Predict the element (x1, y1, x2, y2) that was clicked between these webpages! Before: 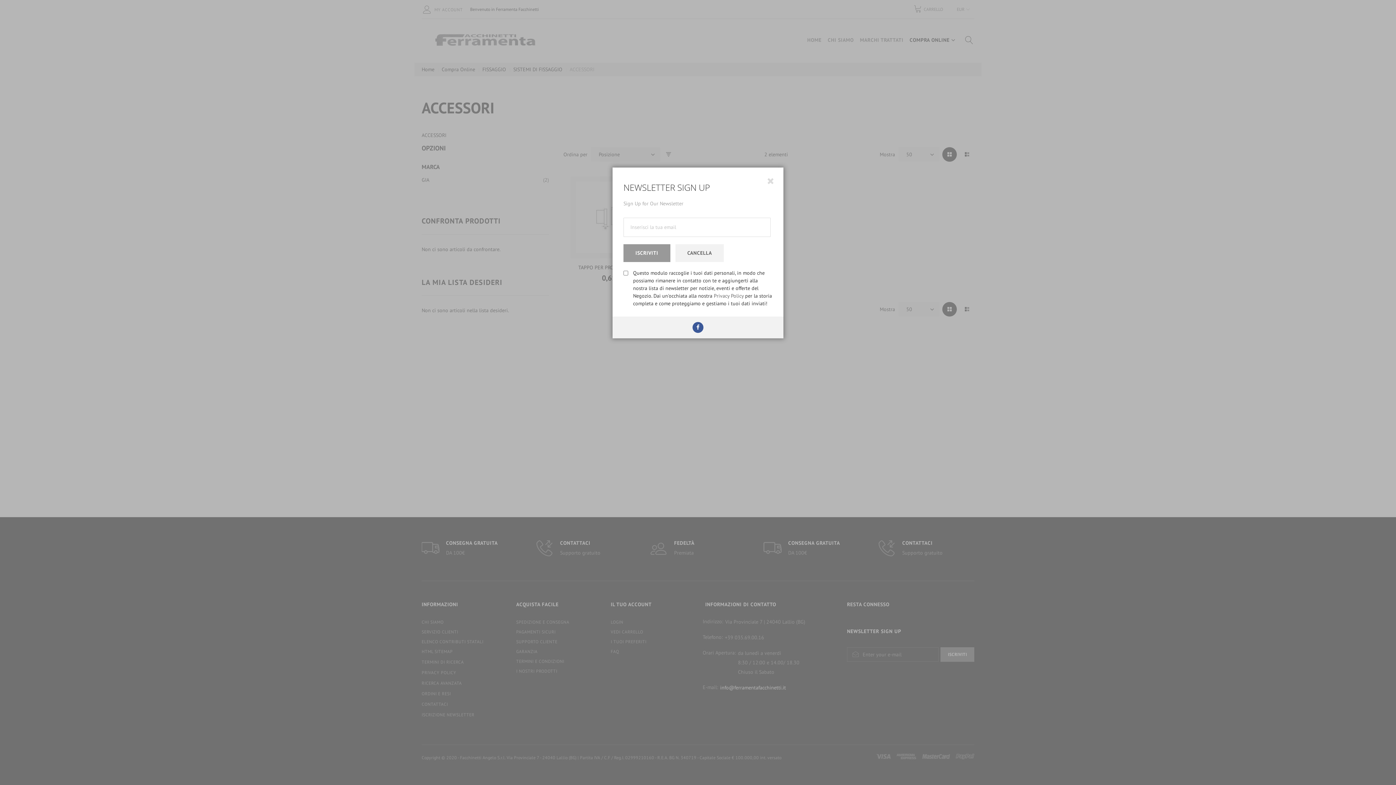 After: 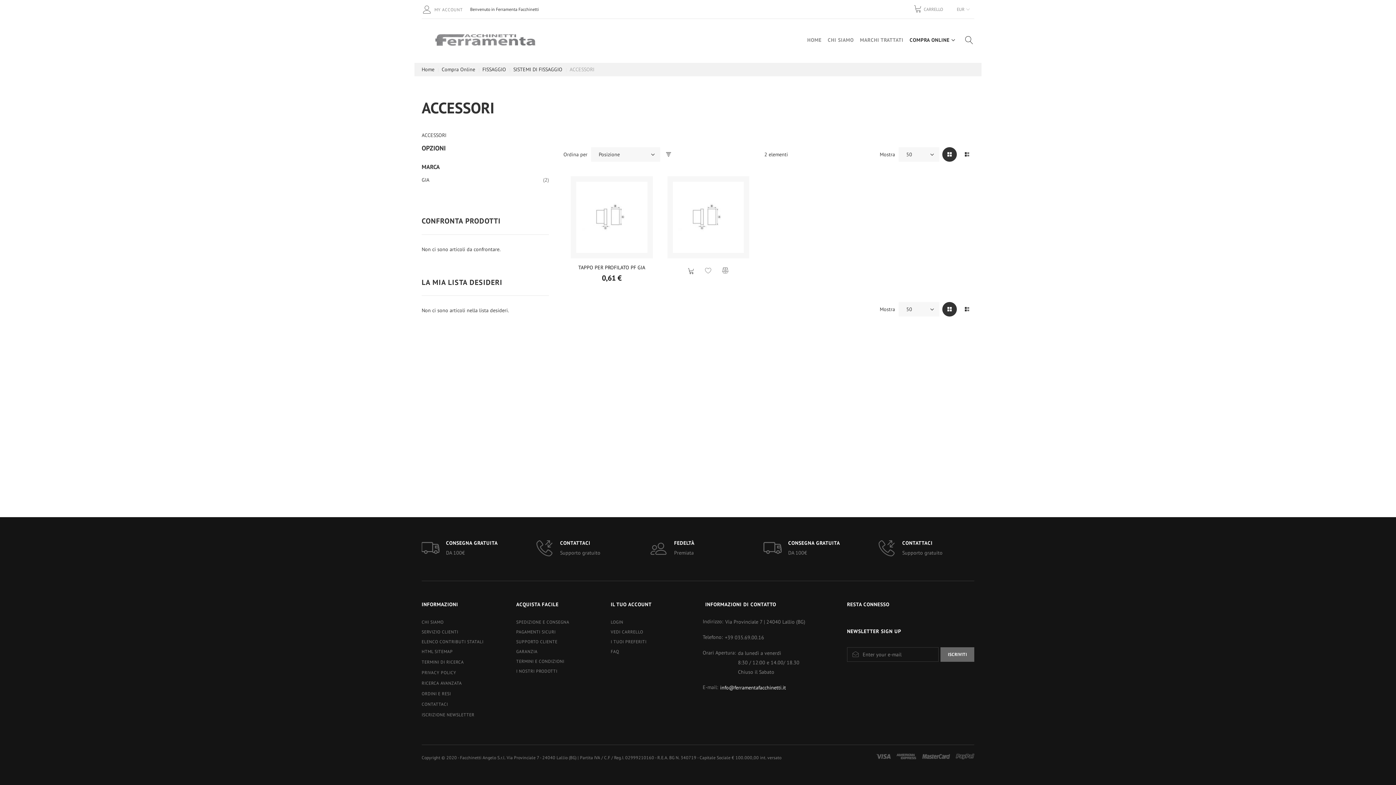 Action: bbox: (675, 244, 724, 262) label: CANCELLA